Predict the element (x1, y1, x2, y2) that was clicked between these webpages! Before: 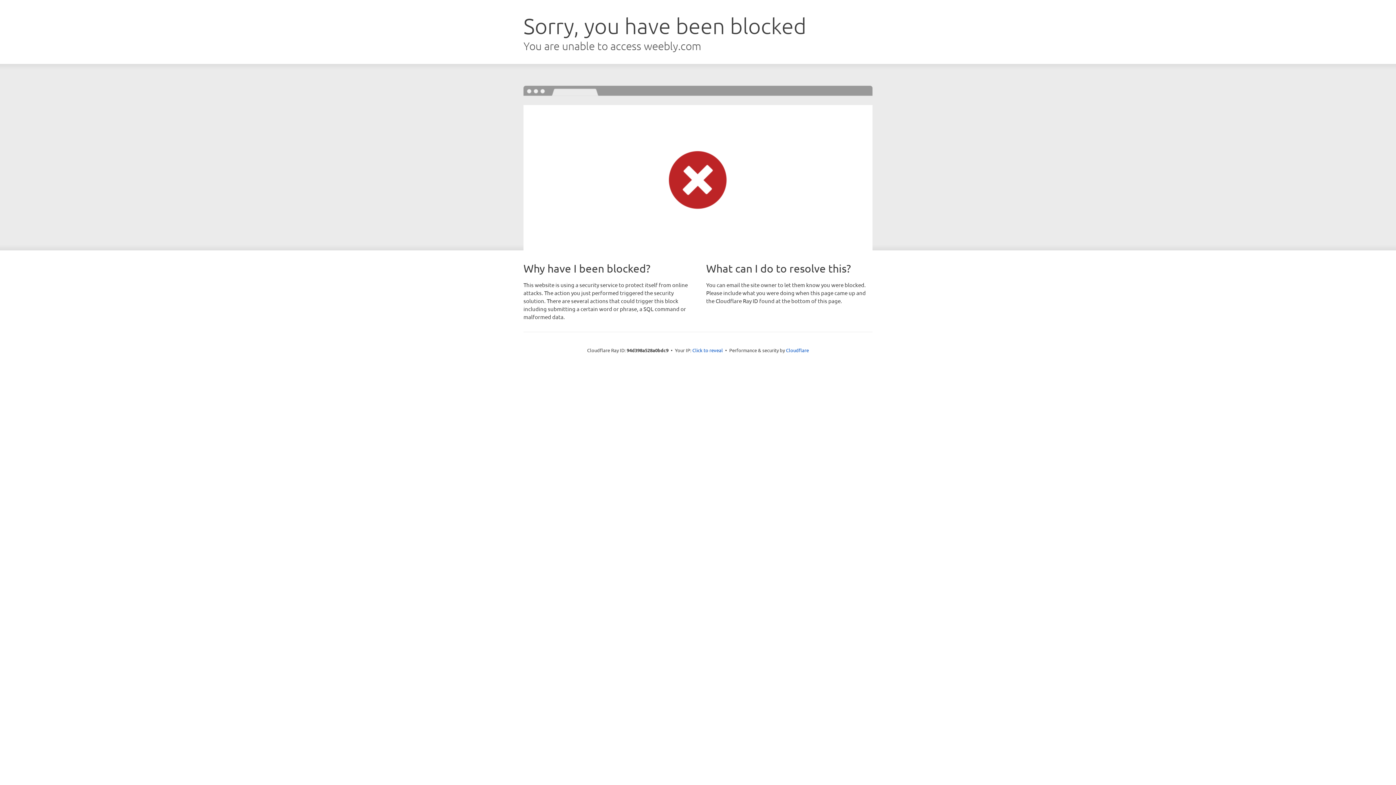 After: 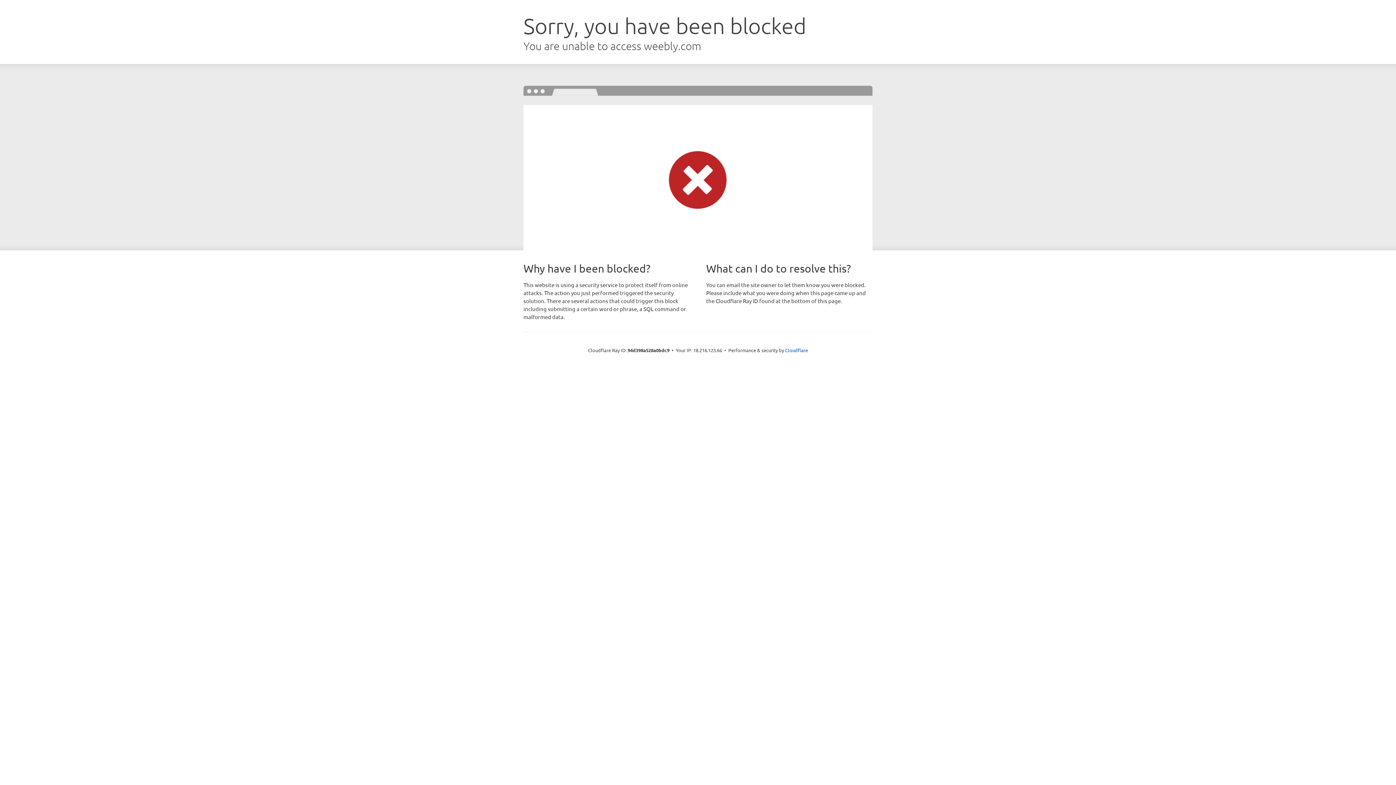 Action: label: Click to reveal bbox: (692, 346, 723, 353)